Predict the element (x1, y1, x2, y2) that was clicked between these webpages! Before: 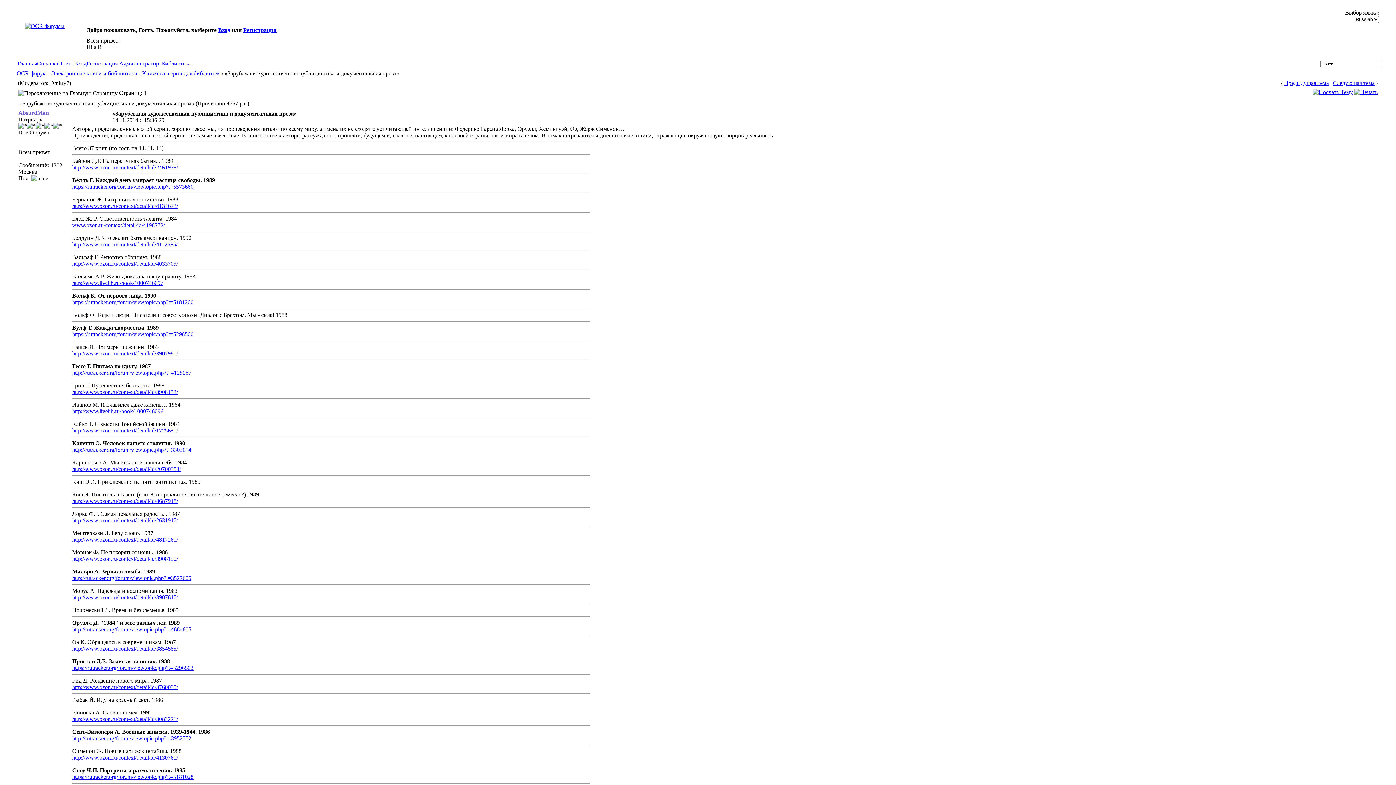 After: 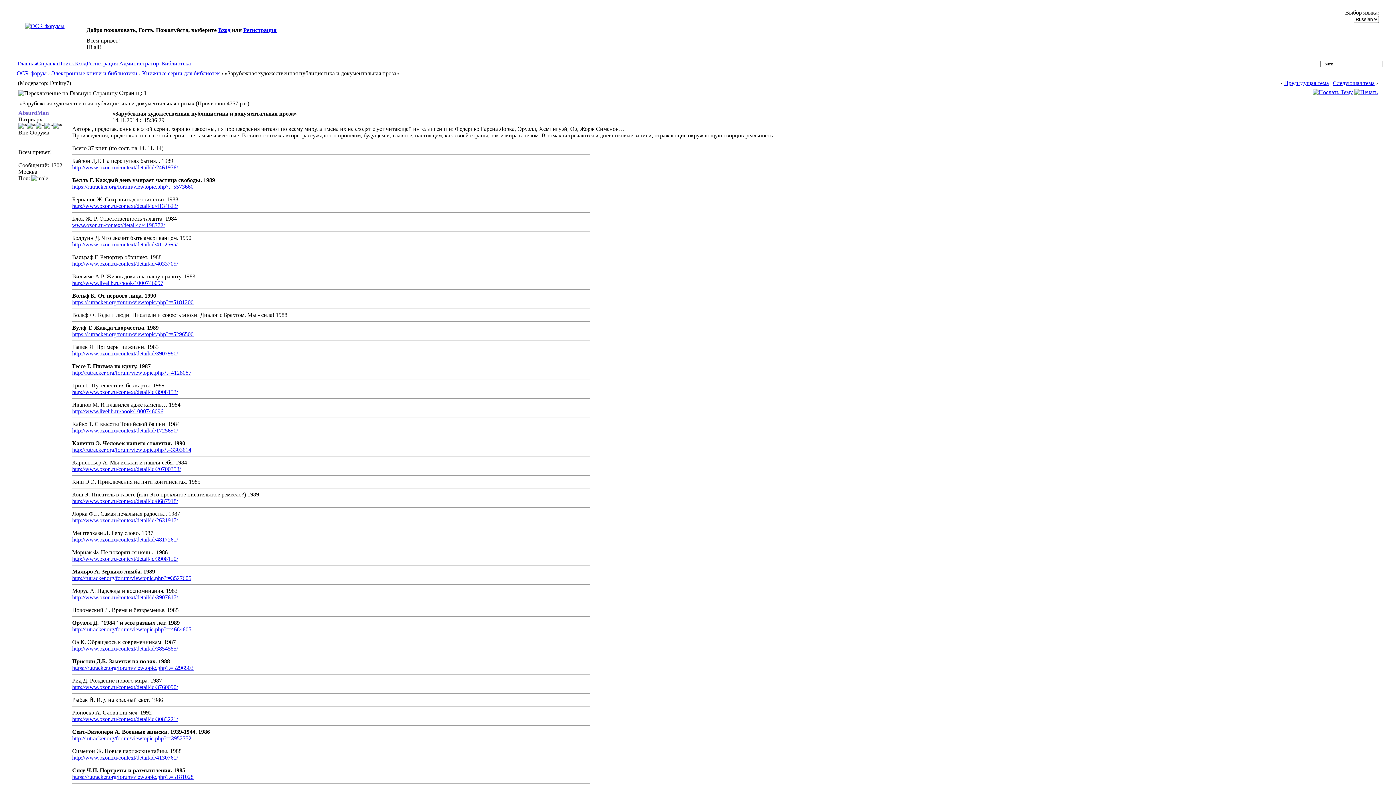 Action: bbox: (72, 369, 191, 376) label: http://rutracker.org/forum/viewtopic.php?t=4128087